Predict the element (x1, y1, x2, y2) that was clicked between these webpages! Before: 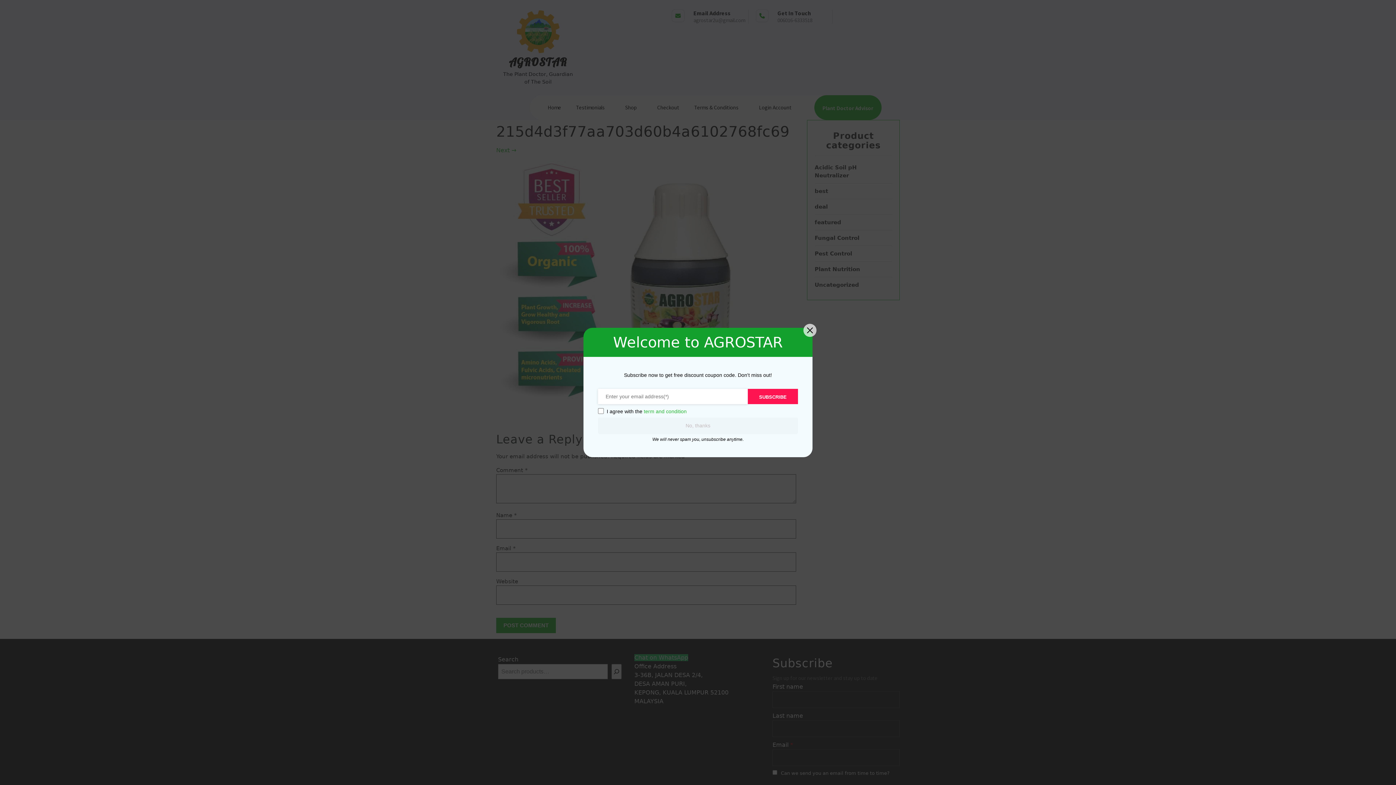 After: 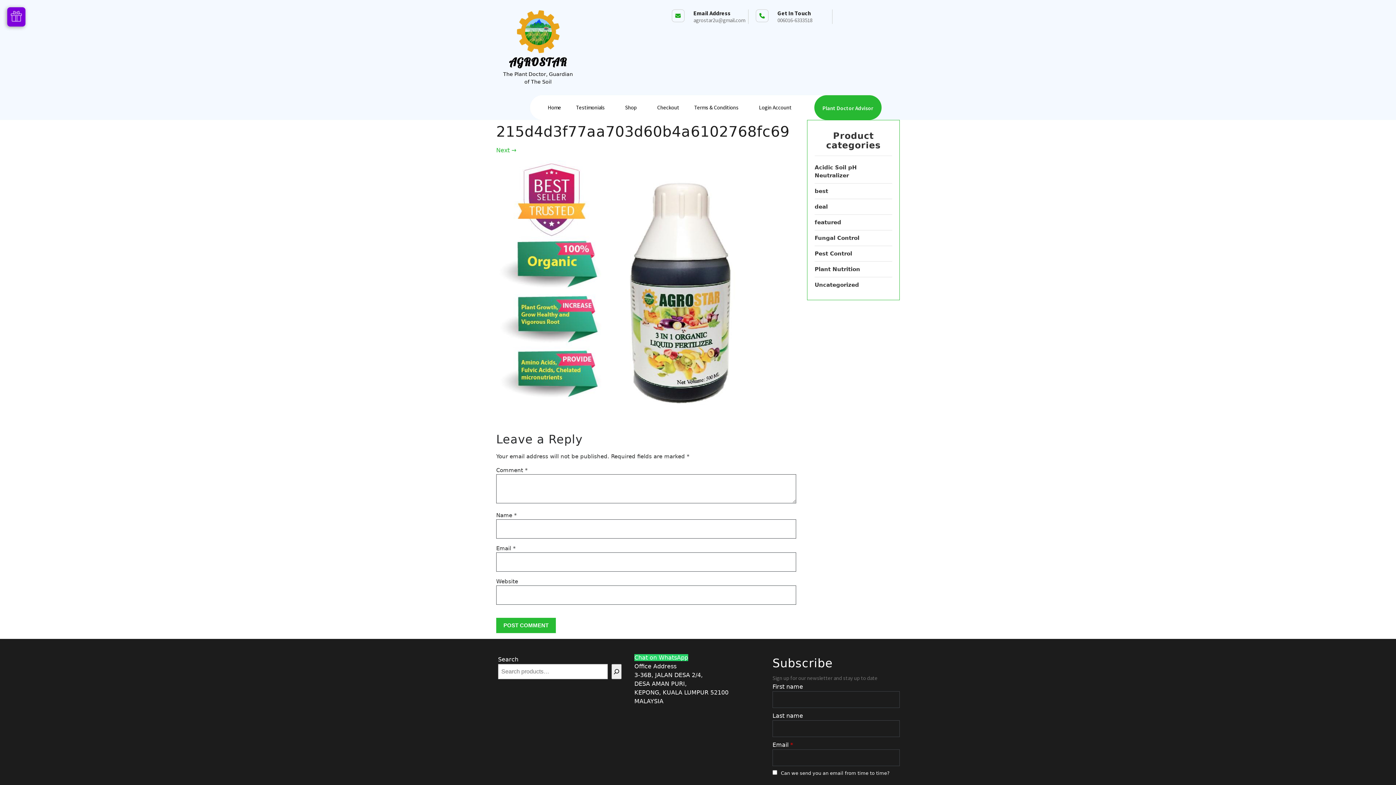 Action: bbox: (644, 408, 686, 414) label: term and condition